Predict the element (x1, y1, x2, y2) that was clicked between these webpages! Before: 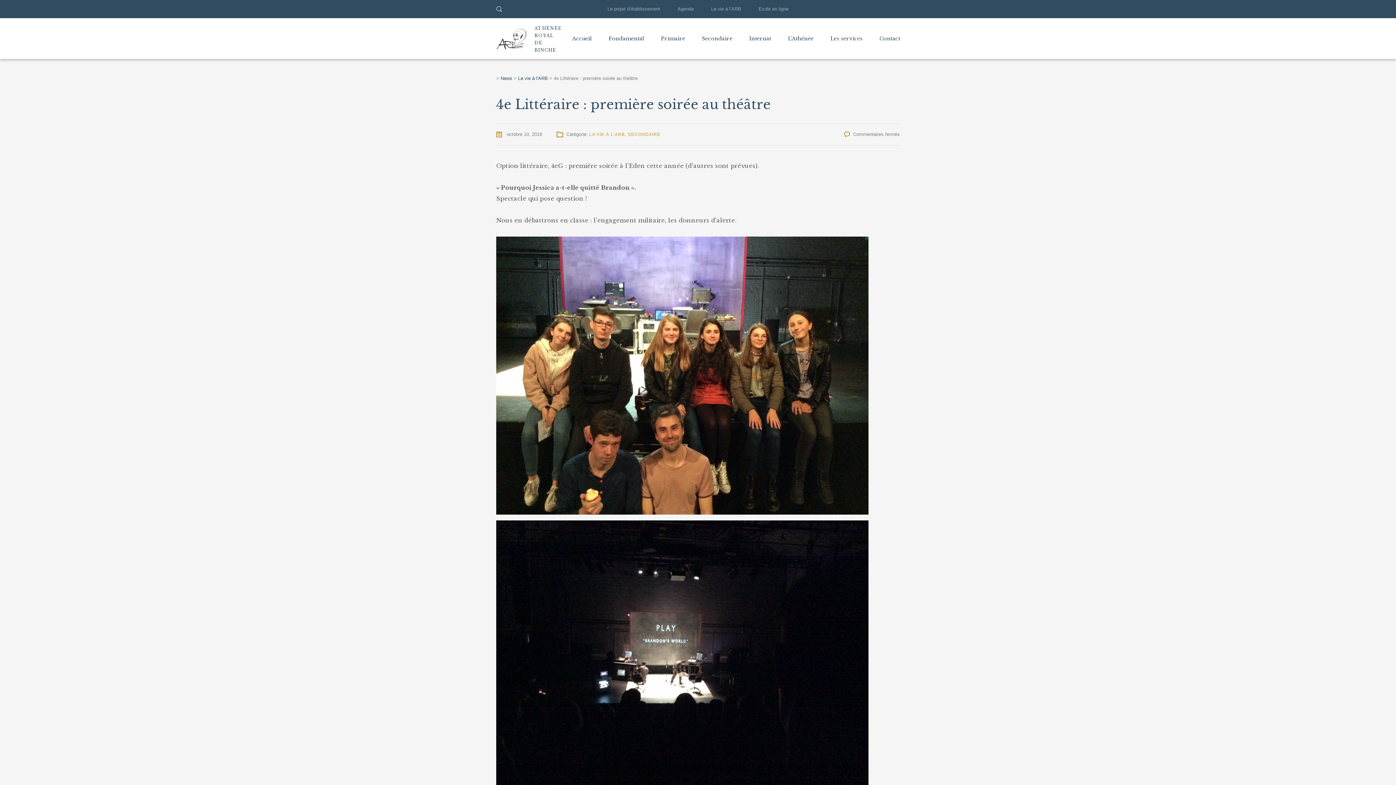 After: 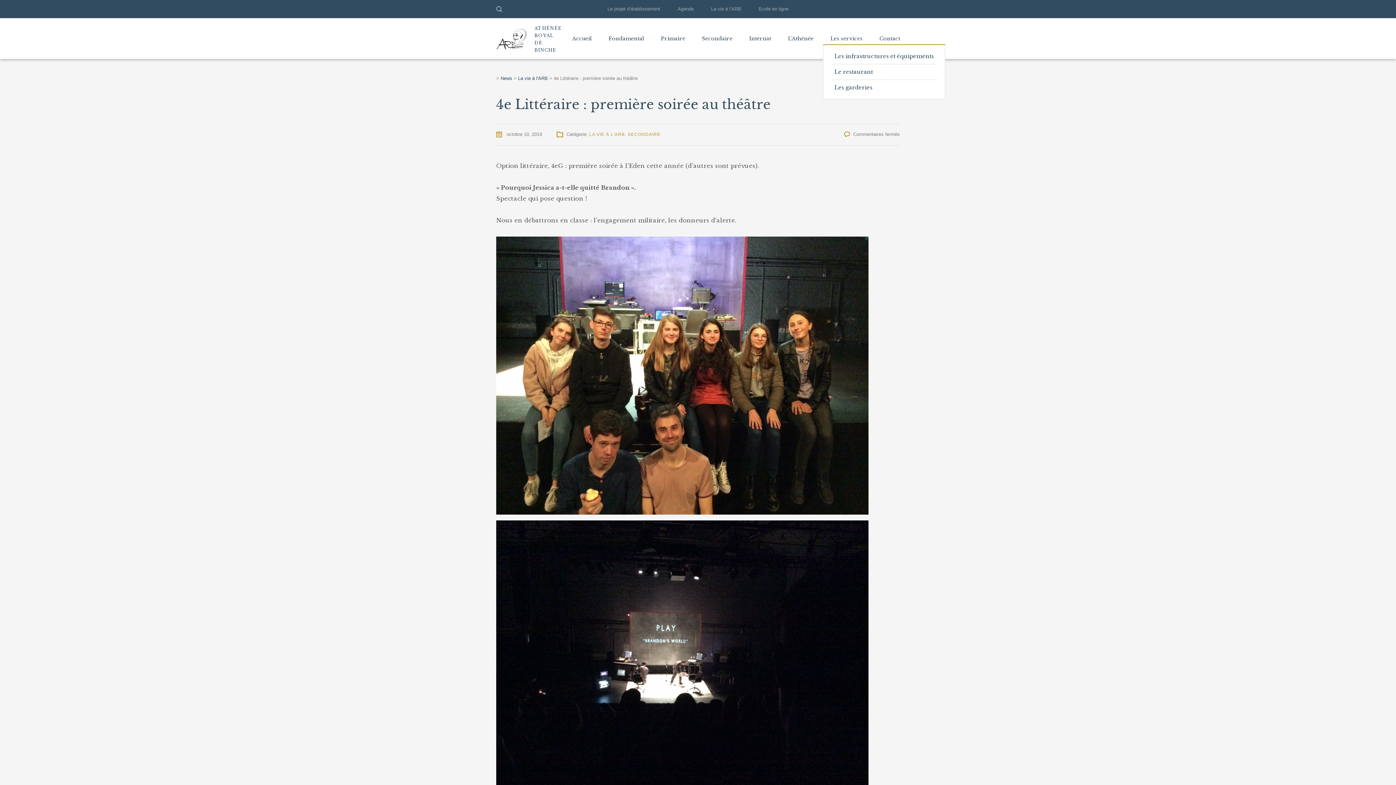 Action: bbox: (830, 18, 862, 58) label: Les services